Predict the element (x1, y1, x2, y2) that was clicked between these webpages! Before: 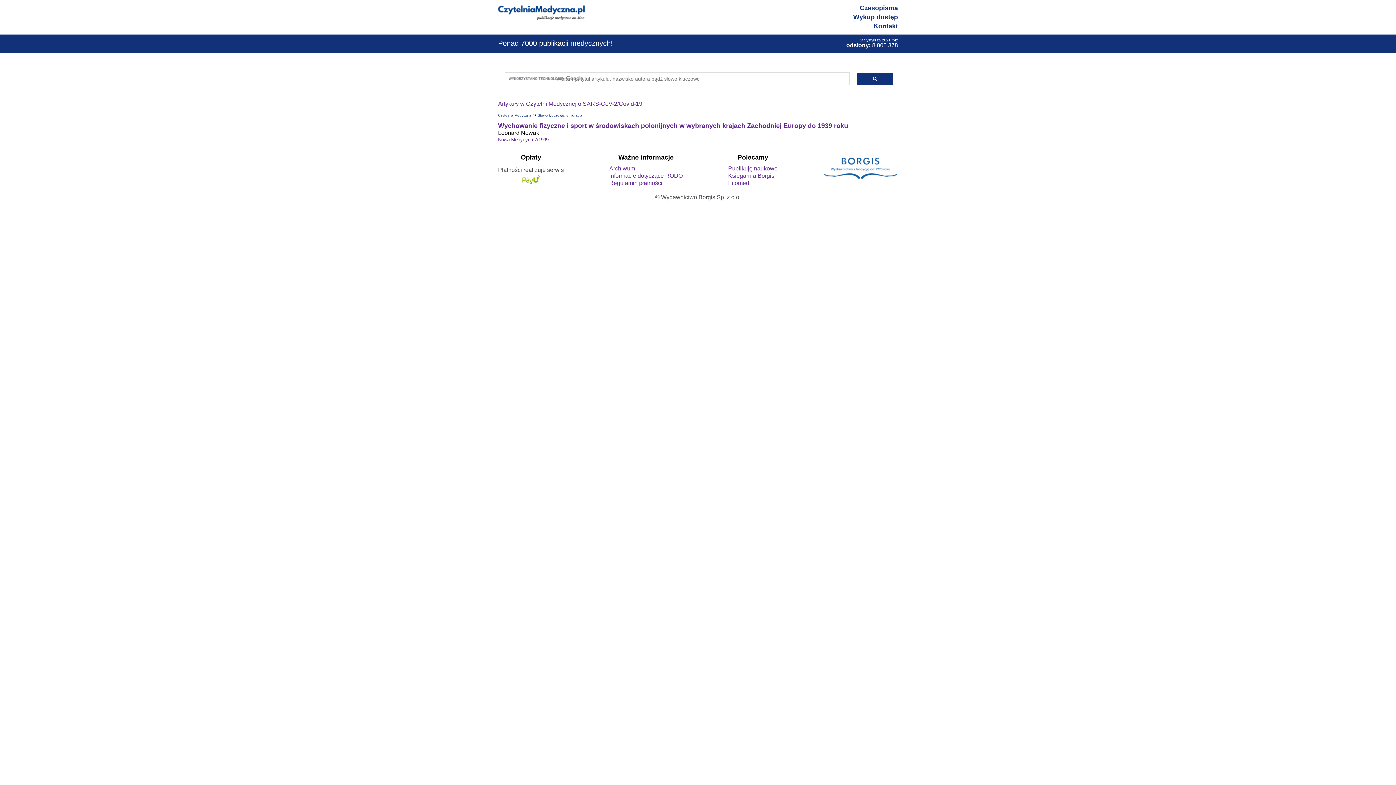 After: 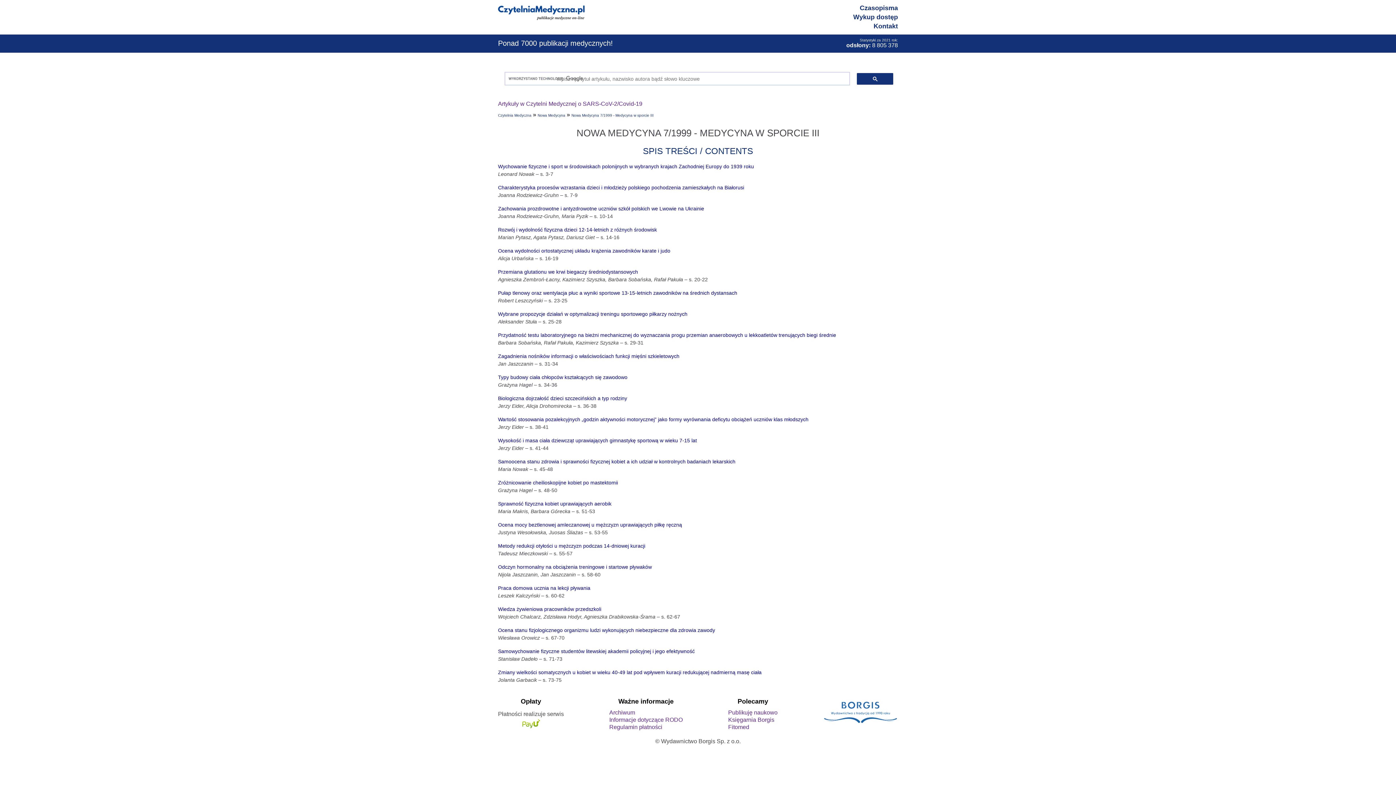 Action: label: Nowa Medycyna 7/1999 bbox: (498, 137, 548, 142)